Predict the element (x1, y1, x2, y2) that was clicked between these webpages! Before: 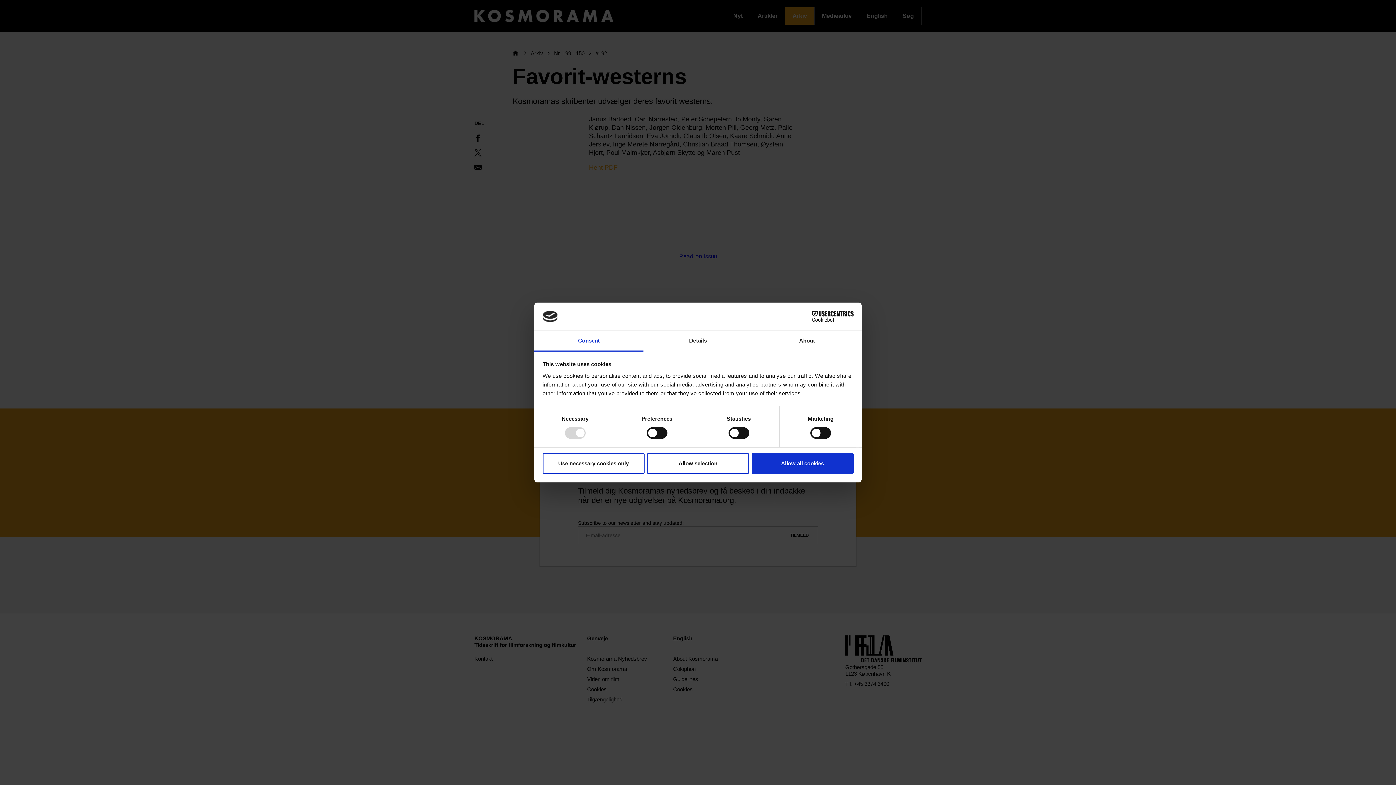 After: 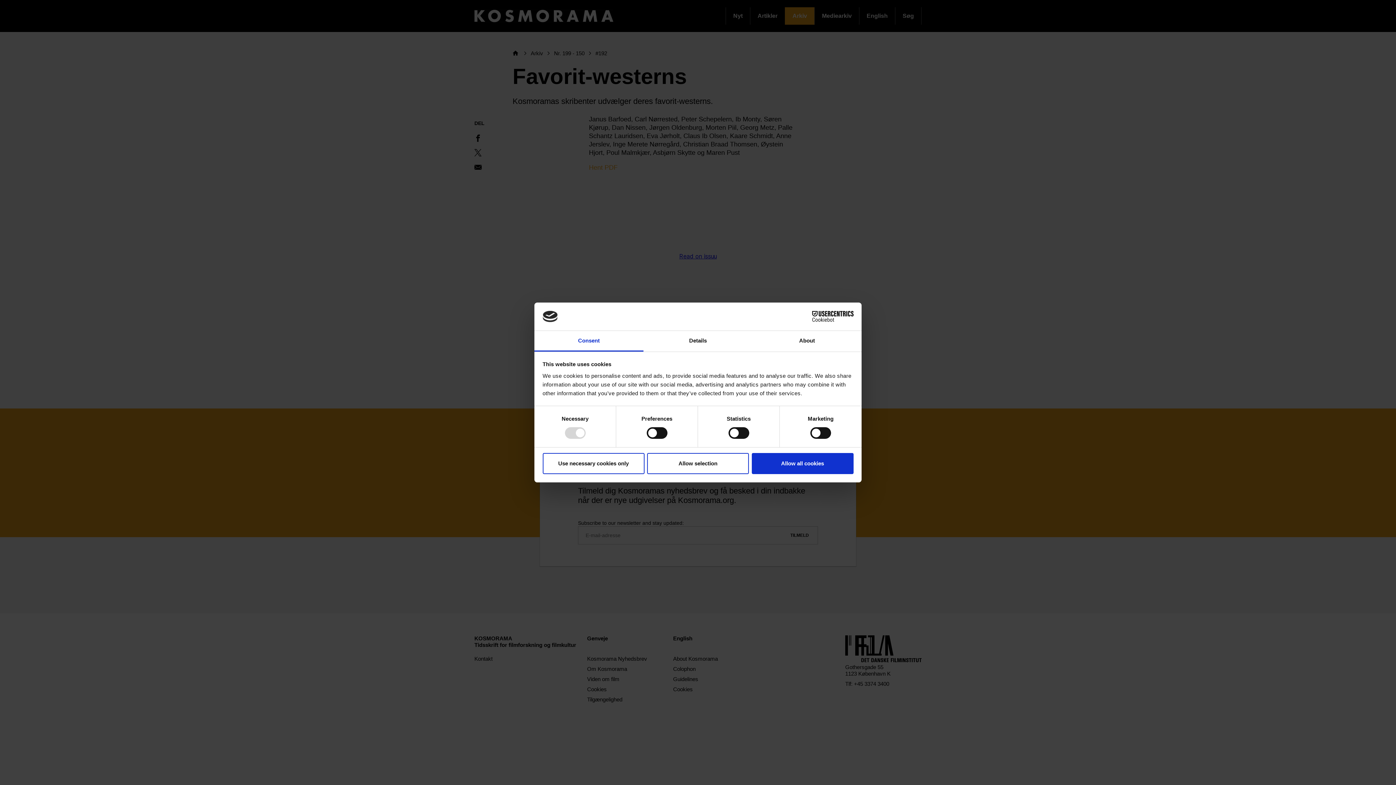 Action: label: Cookiebot - opens in a new window bbox: (790, 311, 853, 322)